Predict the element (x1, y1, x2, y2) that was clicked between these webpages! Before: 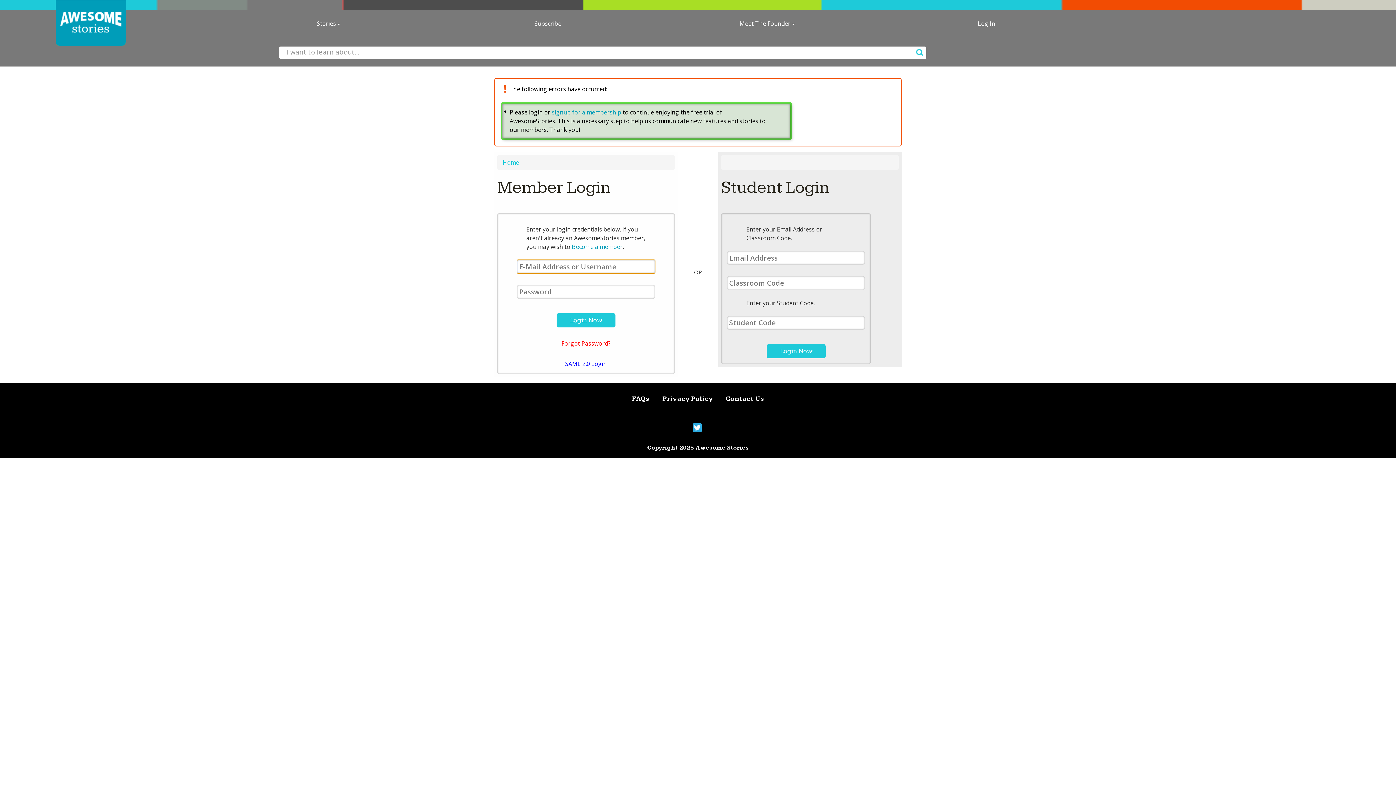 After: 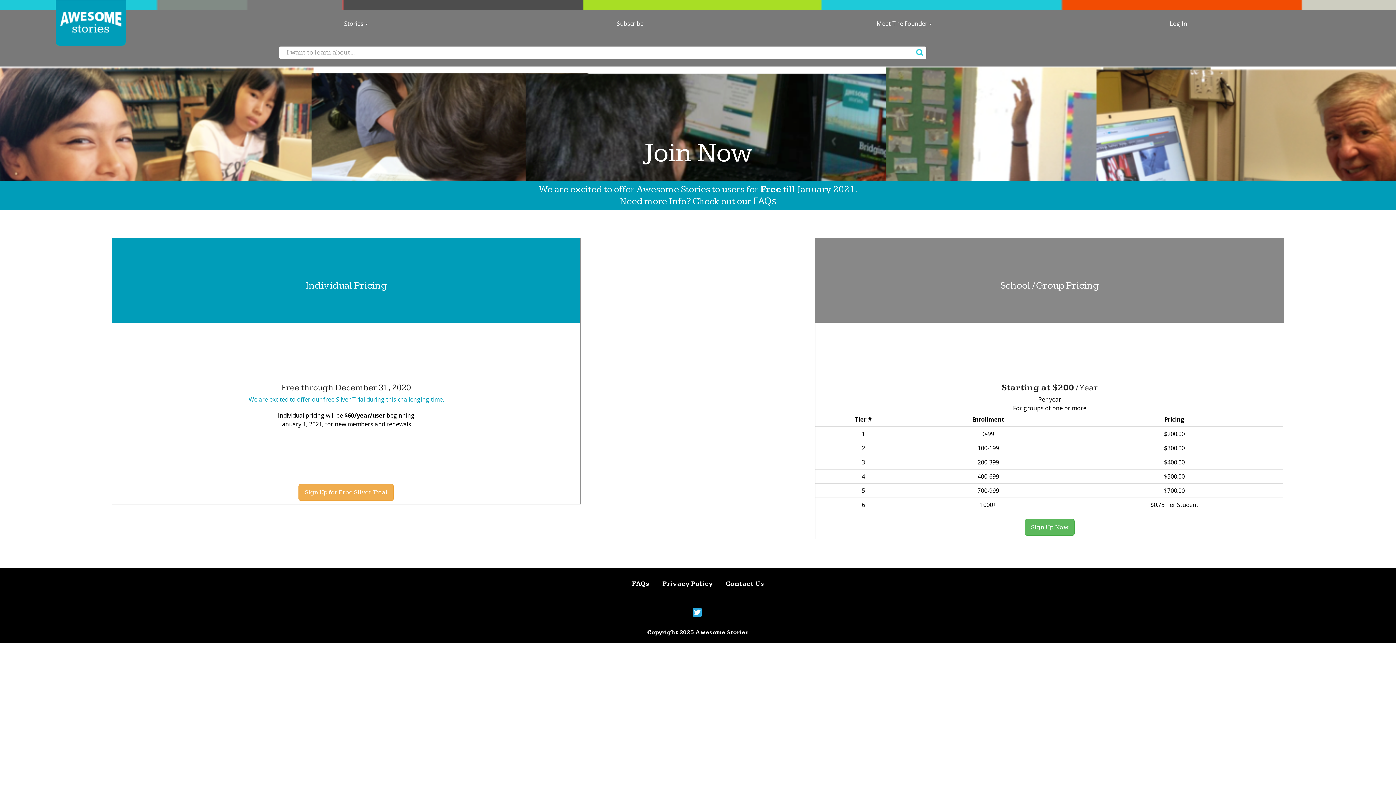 Action: bbox: (571, 242, 622, 250) label: Become a member